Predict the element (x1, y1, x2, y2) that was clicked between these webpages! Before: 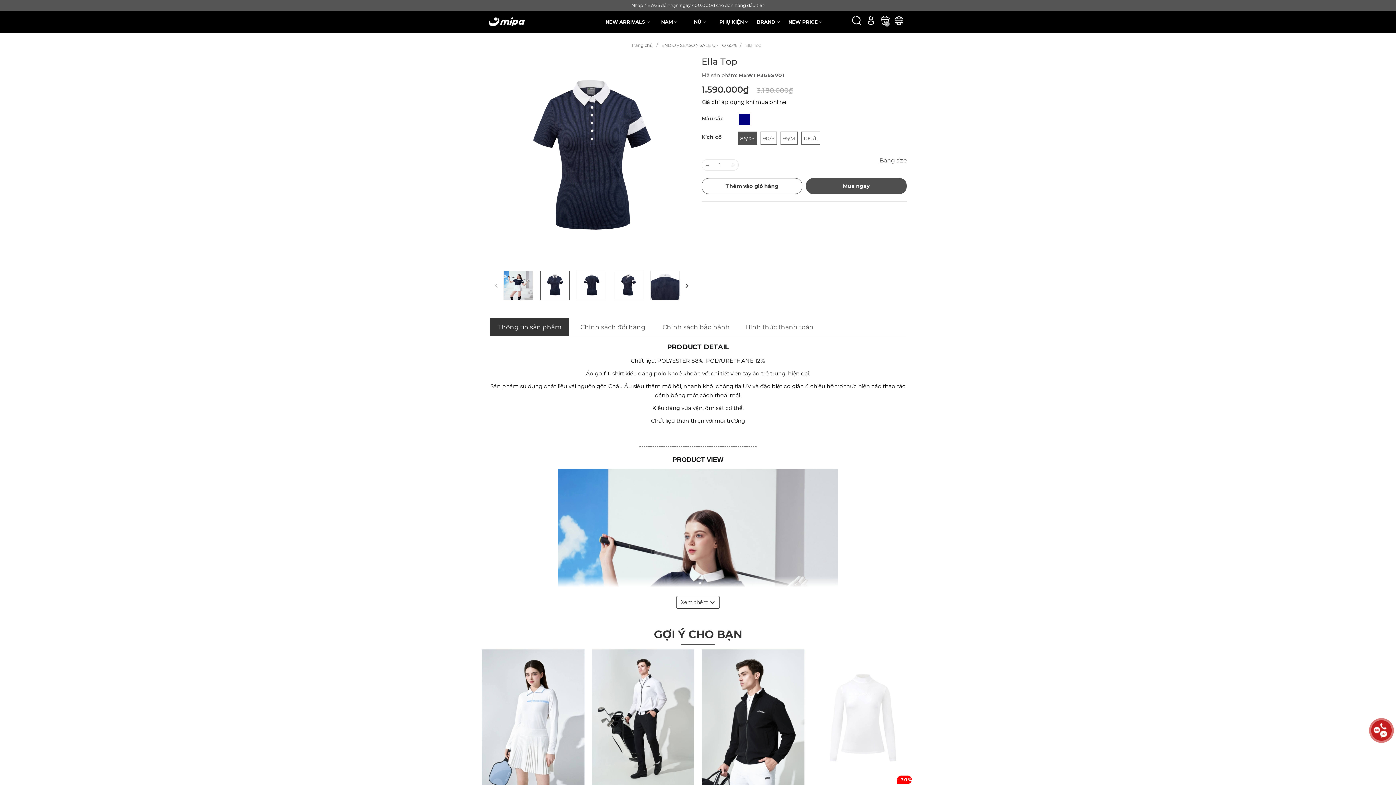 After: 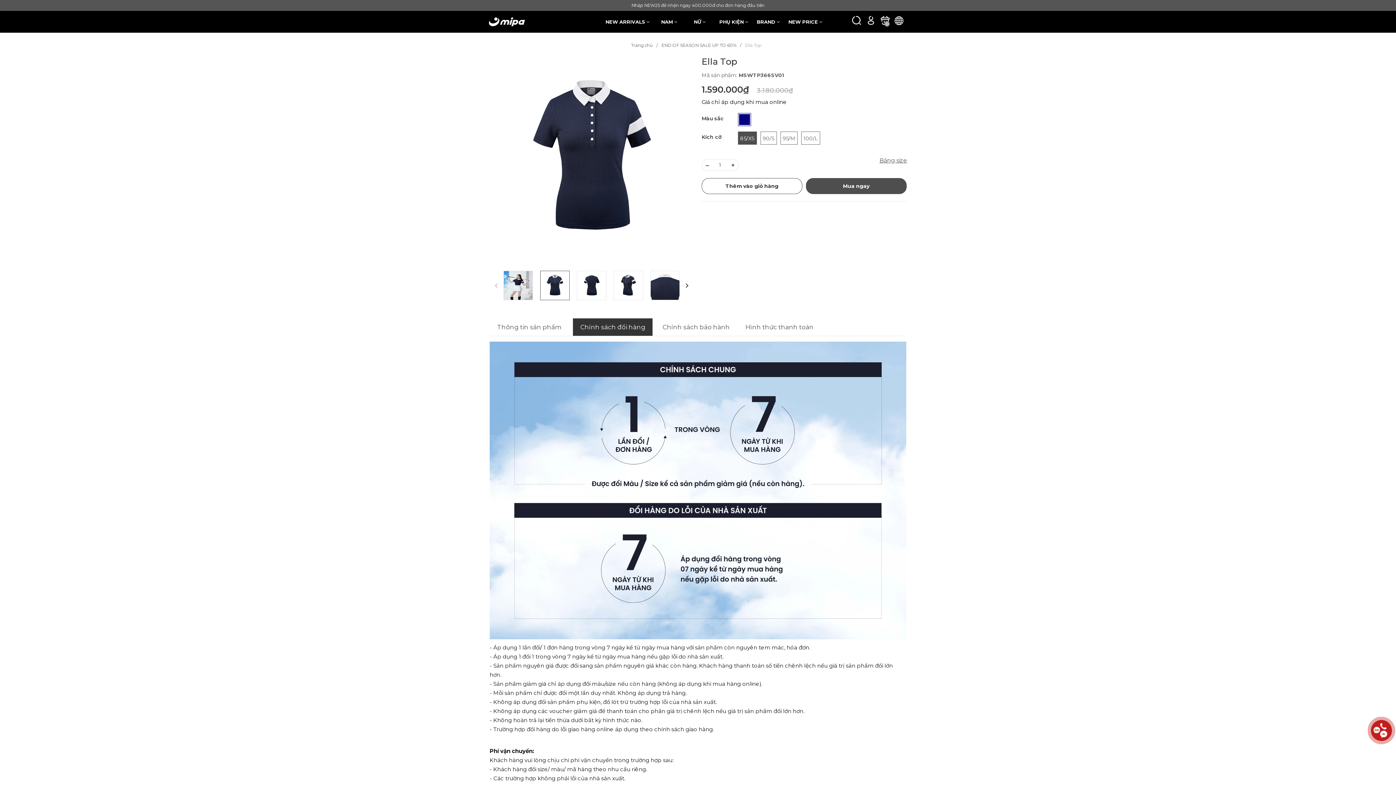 Action: bbox: (573, 318, 652, 336) label: Chính sách đổi hàng